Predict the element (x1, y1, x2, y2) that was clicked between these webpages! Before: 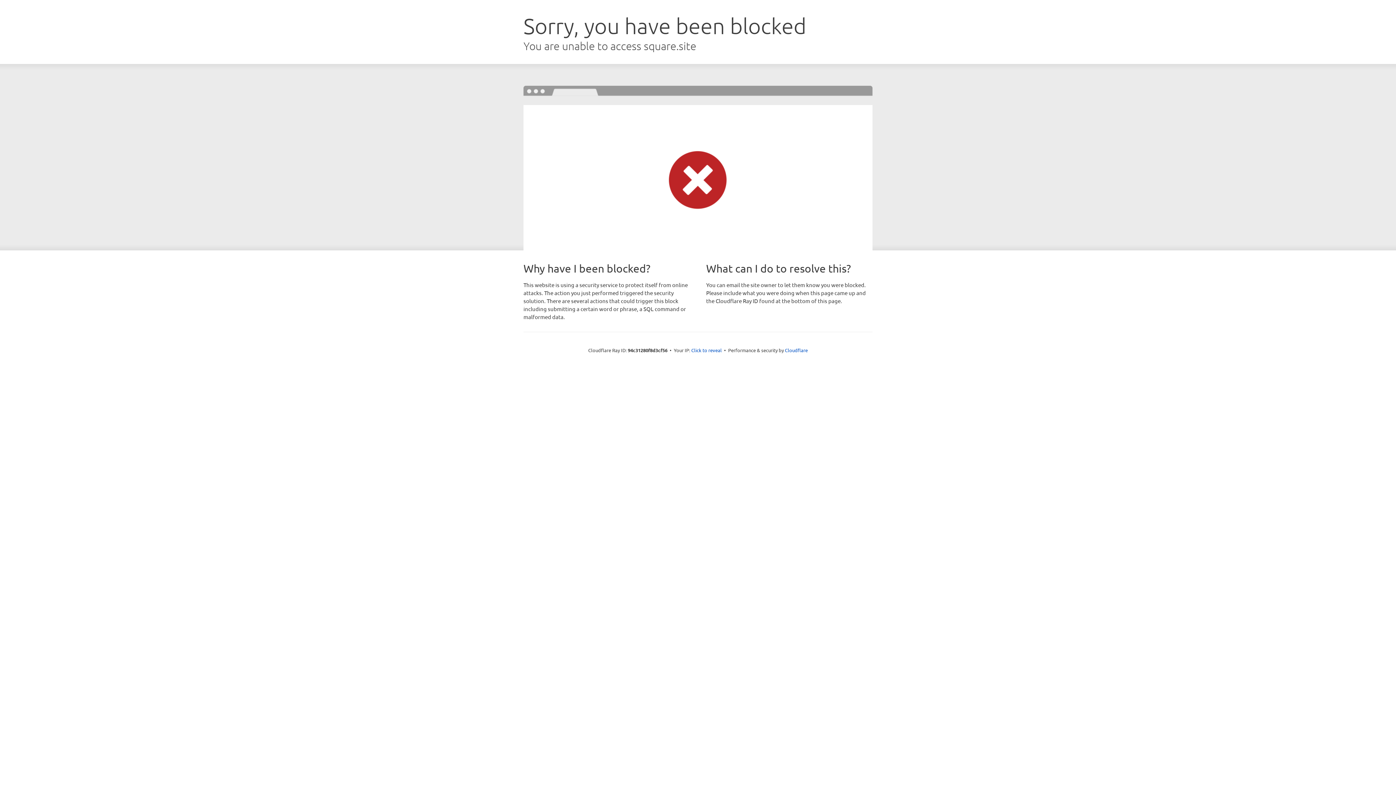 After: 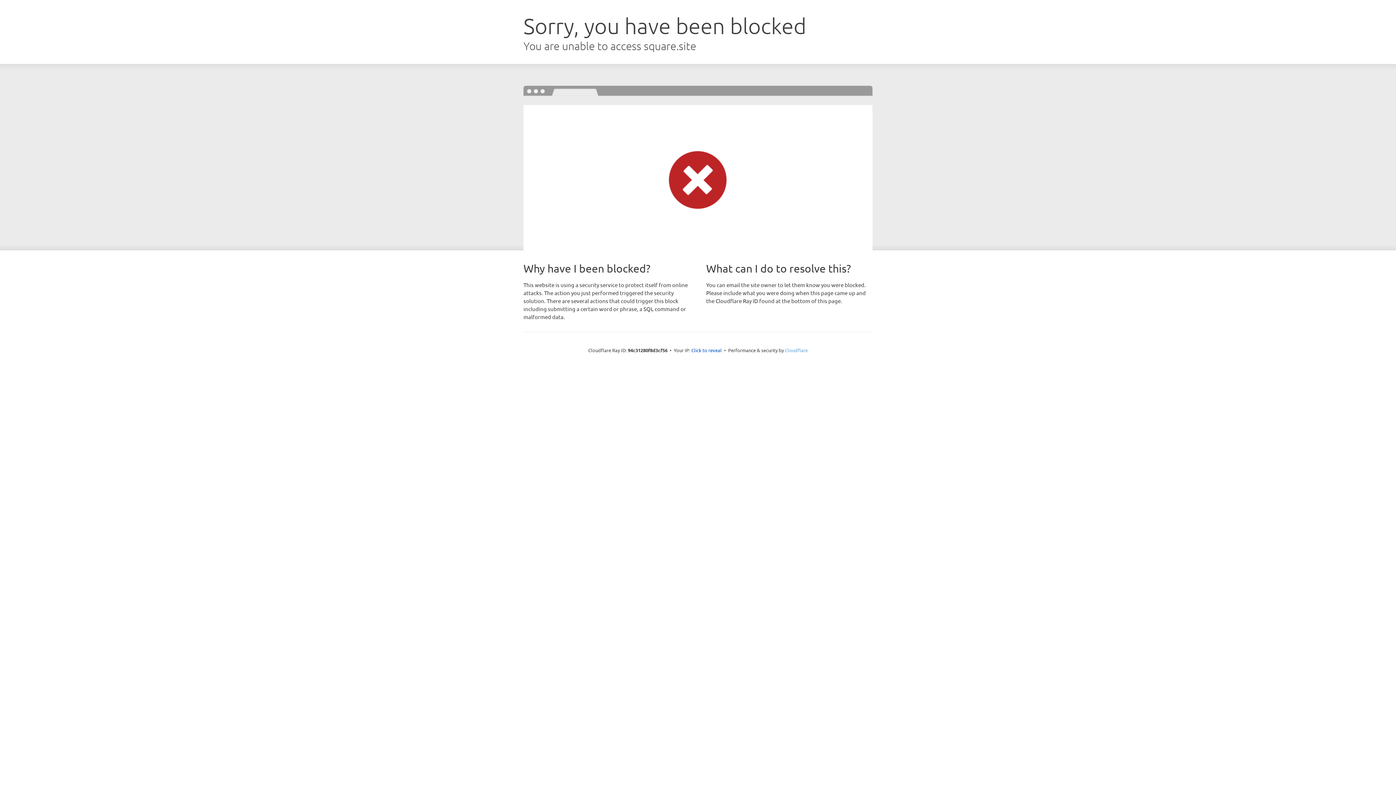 Action: bbox: (785, 347, 808, 353) label: Cloudflare